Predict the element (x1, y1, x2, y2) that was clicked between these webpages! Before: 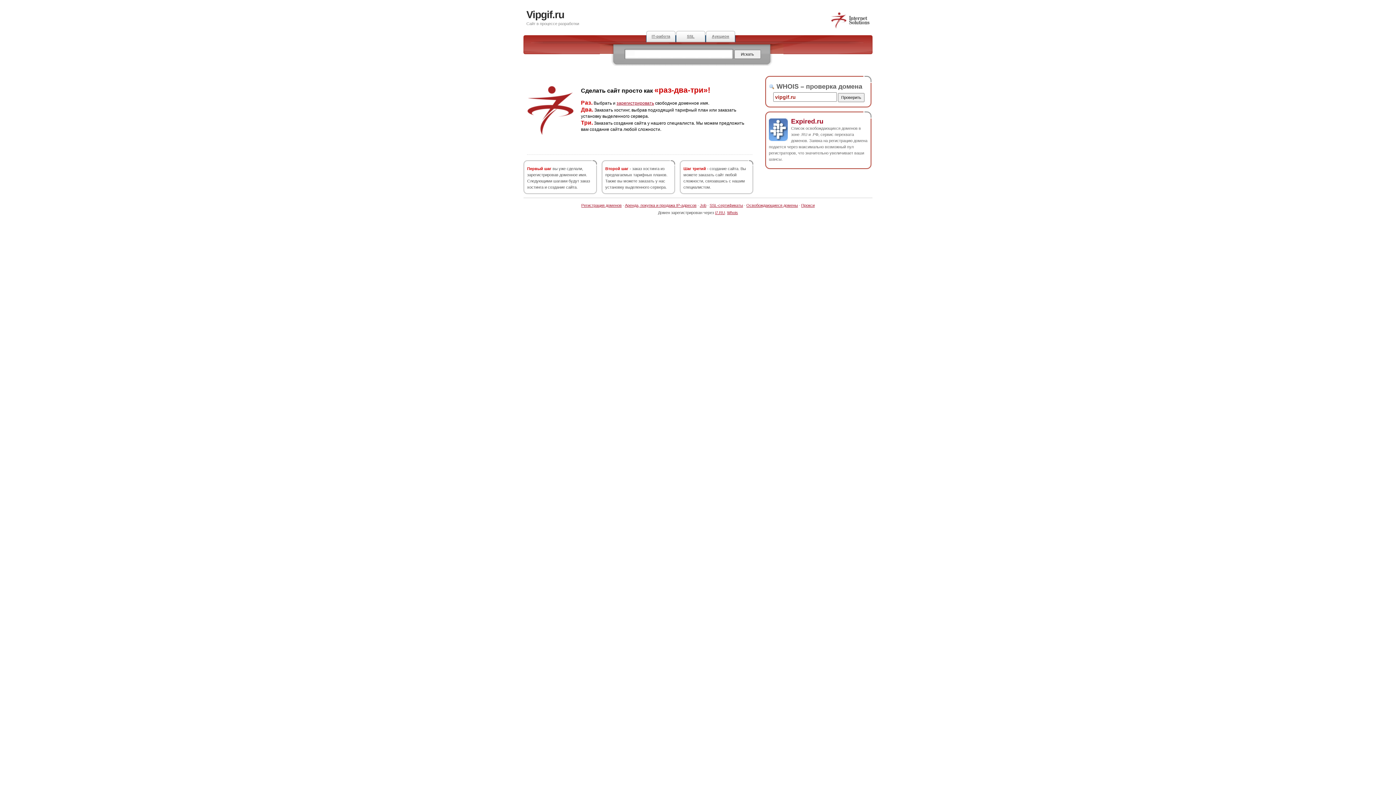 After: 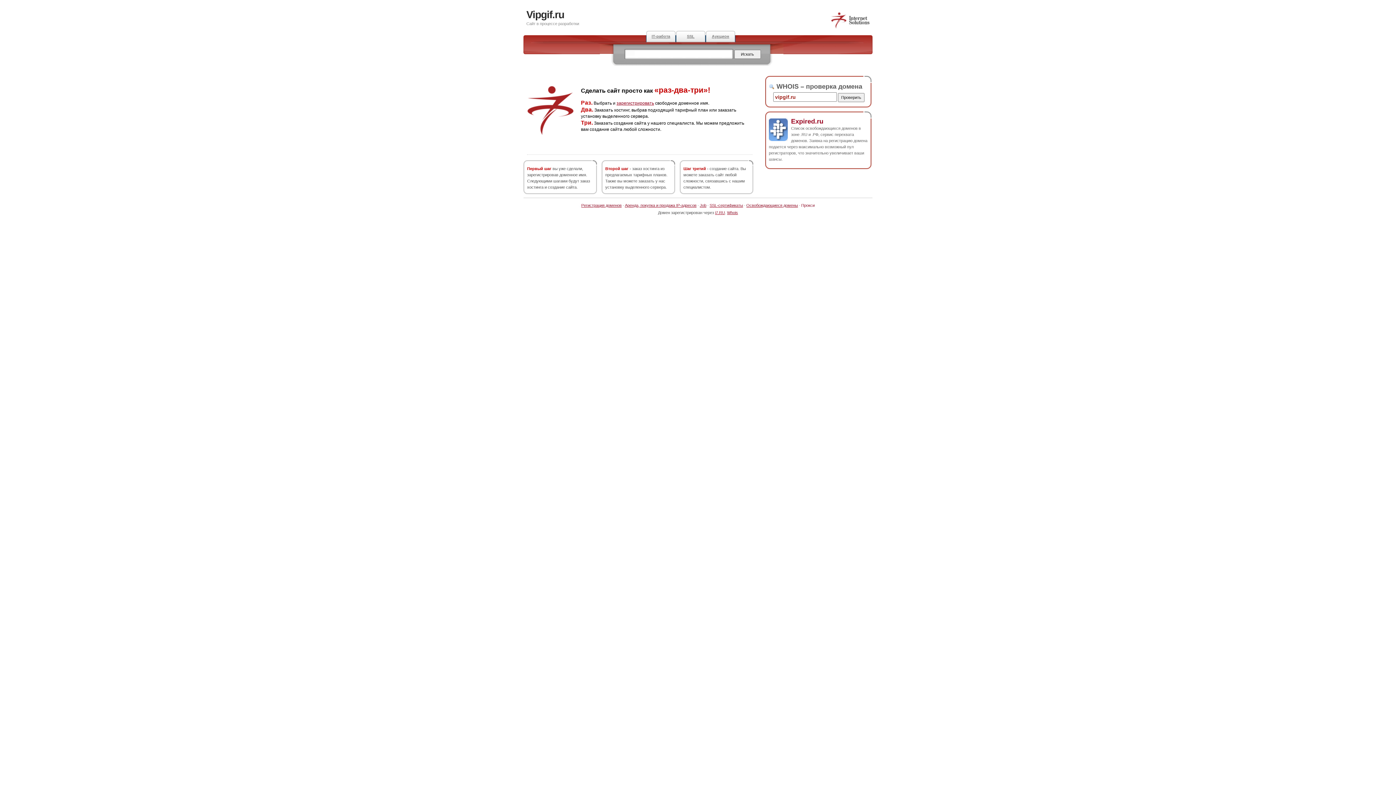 Action: bbox: (801, 203, 814, 207) label: Прокси